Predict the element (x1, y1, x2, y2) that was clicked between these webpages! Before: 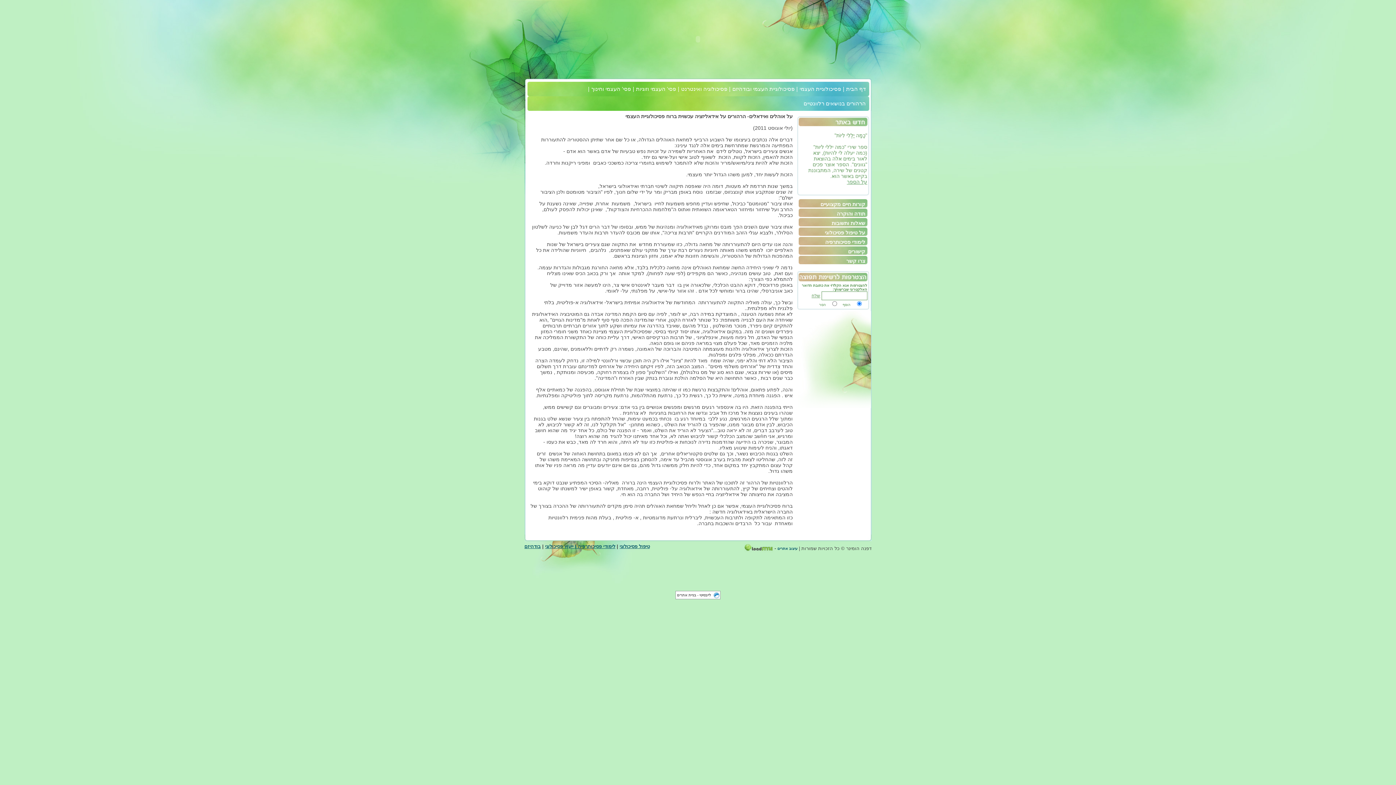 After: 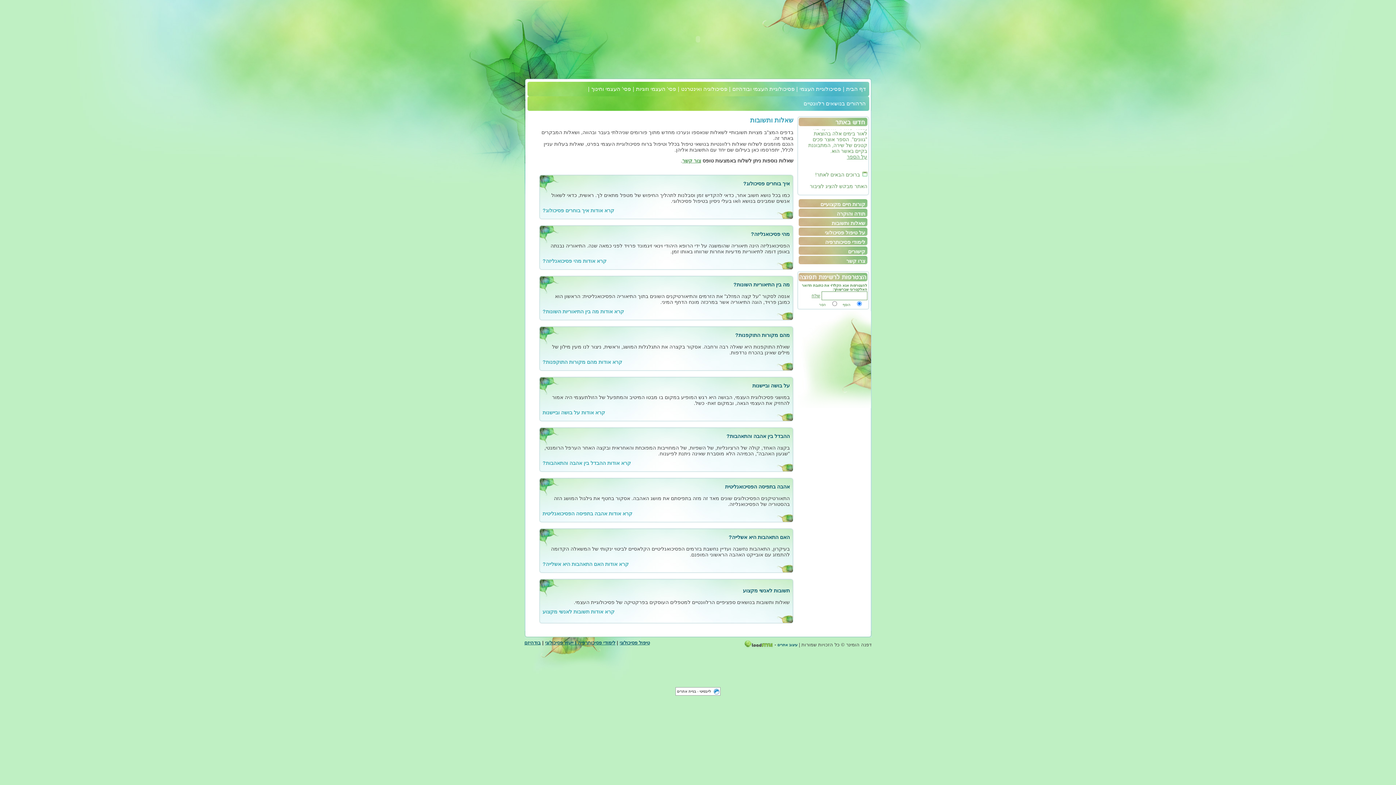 Action: label: שאלות ותשובות bbox: (798, 218, 867, 228)